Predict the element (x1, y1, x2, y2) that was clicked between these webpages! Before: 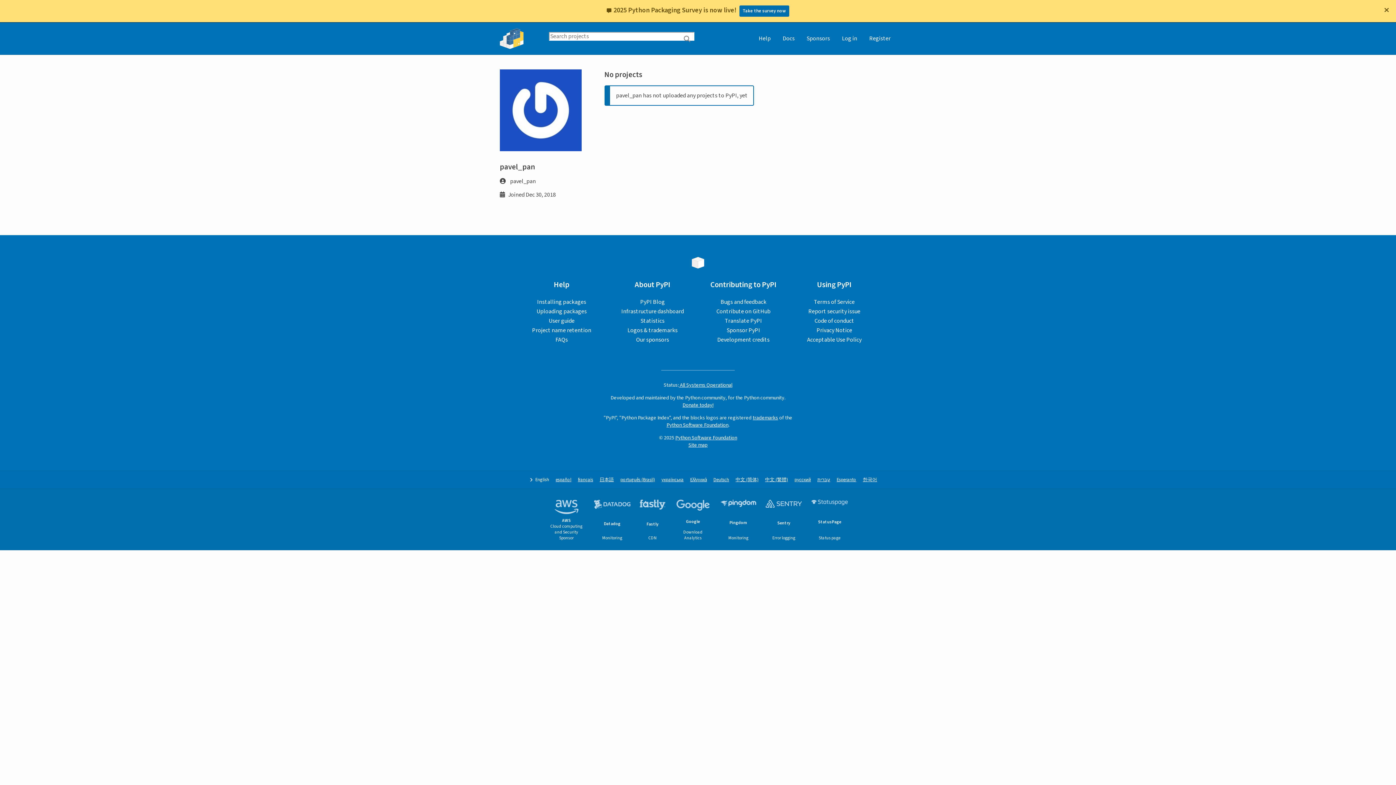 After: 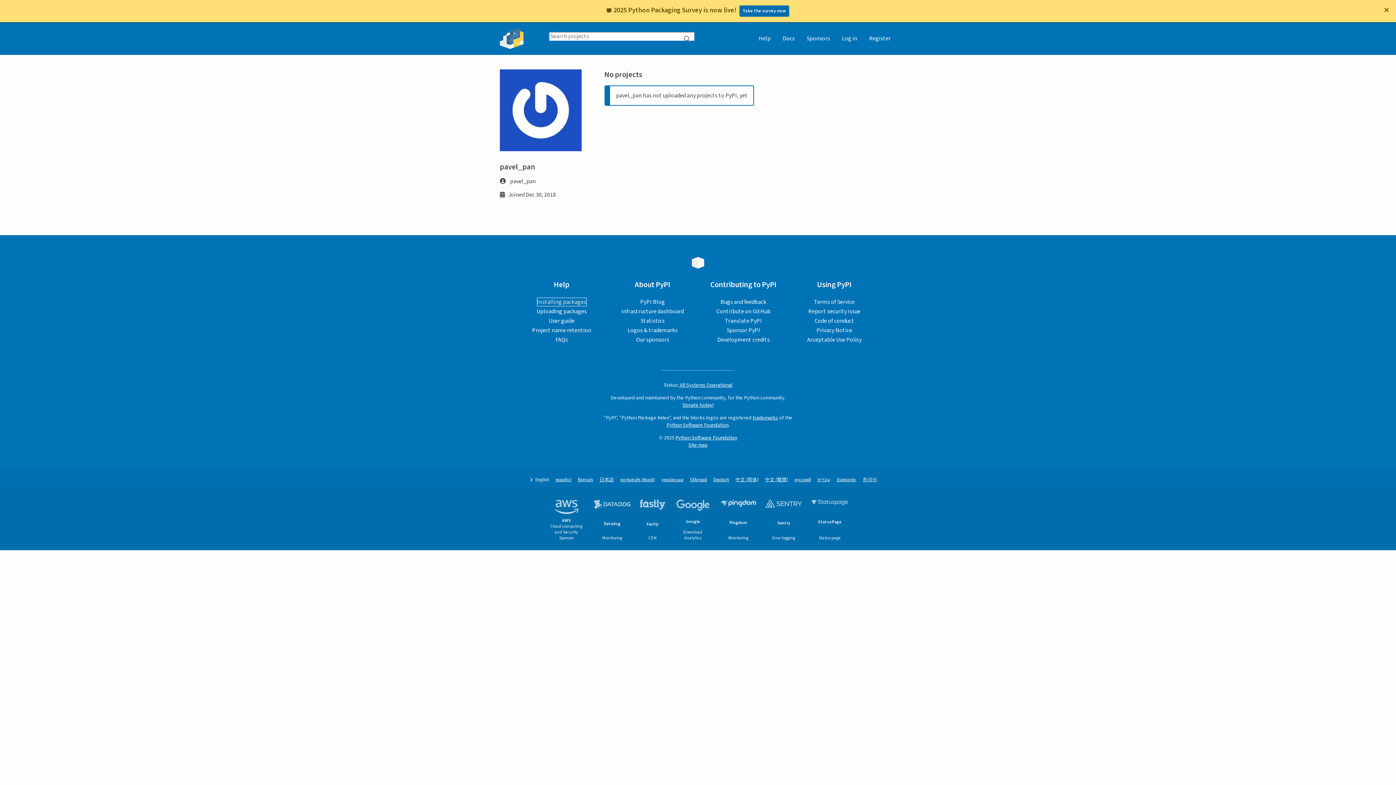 Action: label: Installing packages bbox: (537, 298, 586, 306)